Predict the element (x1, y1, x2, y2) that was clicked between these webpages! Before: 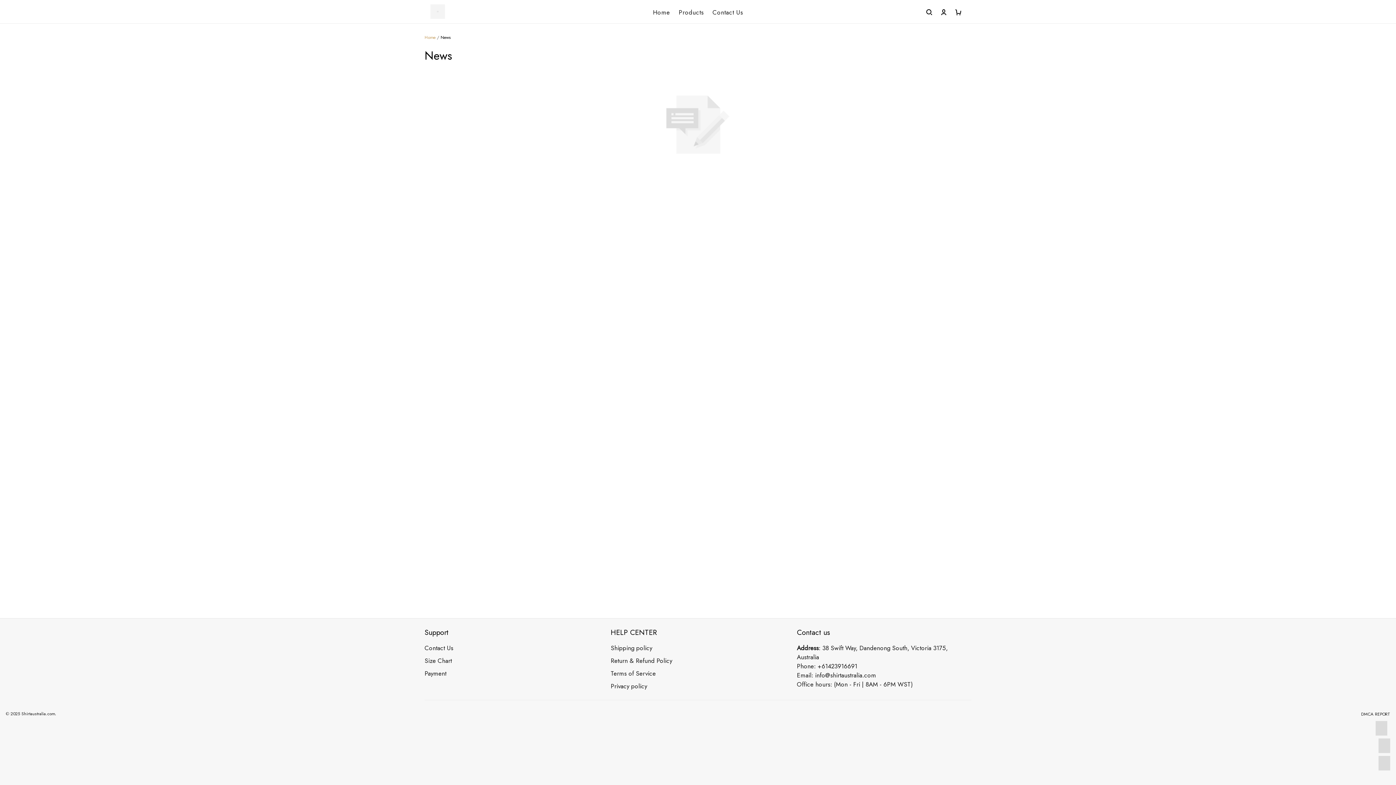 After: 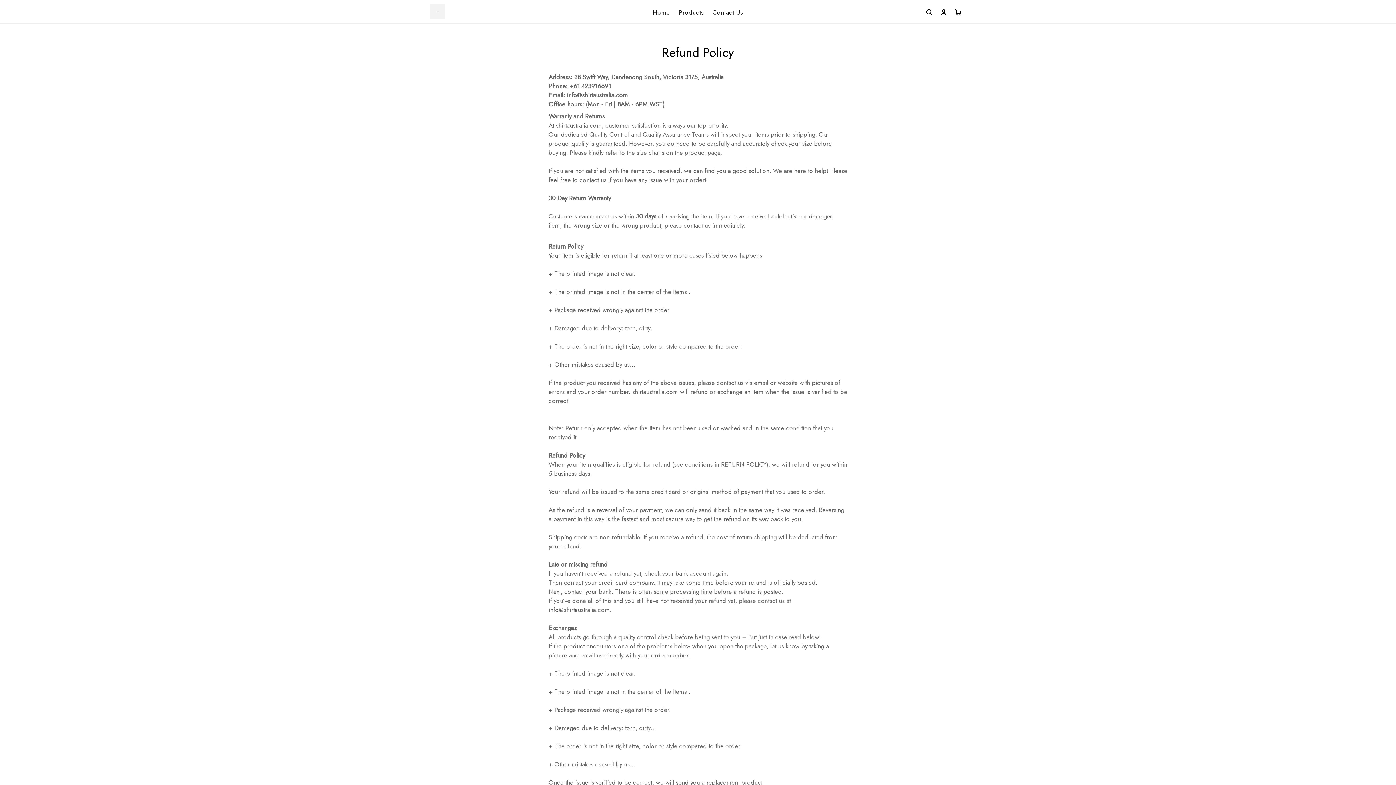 Action: bbox: (610, 656, 672, 665) label: Return & Refund Policy